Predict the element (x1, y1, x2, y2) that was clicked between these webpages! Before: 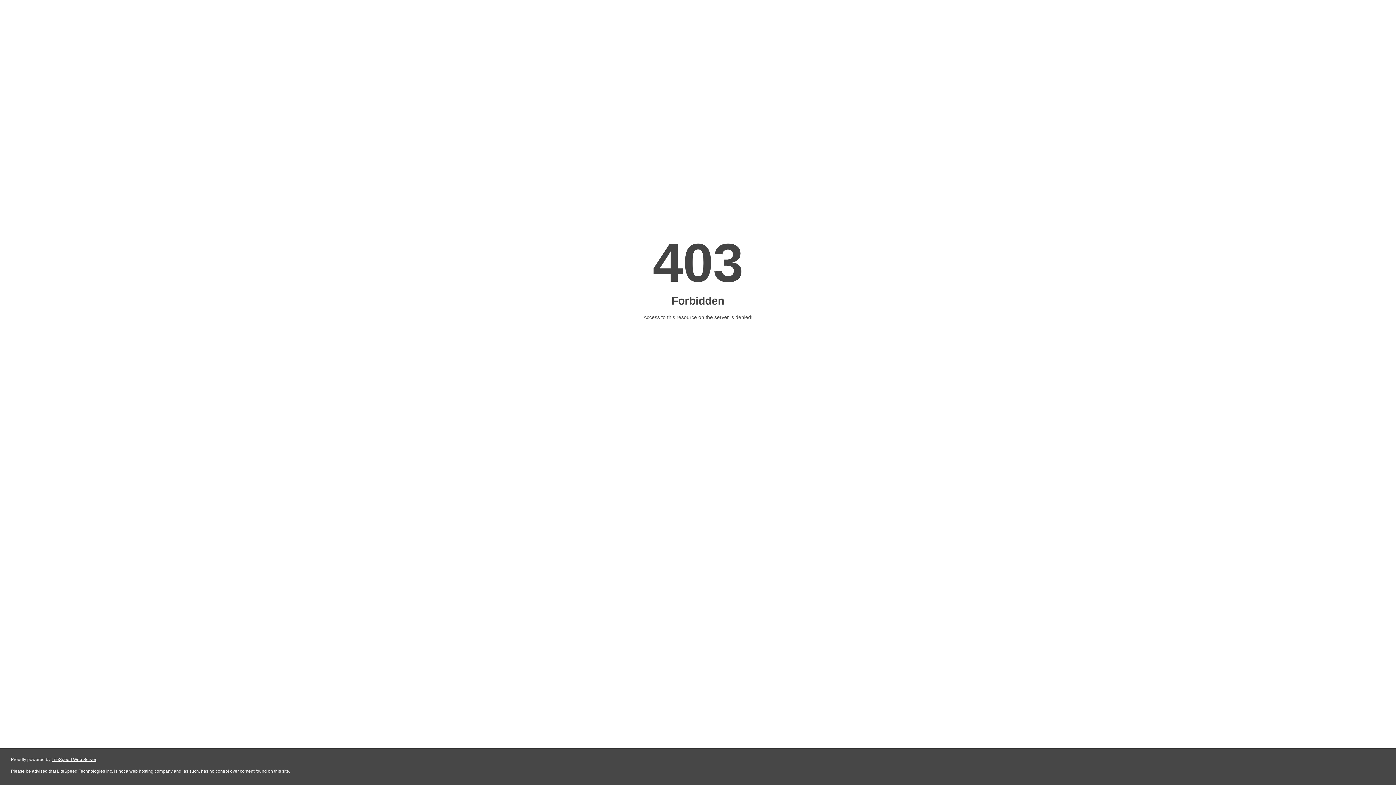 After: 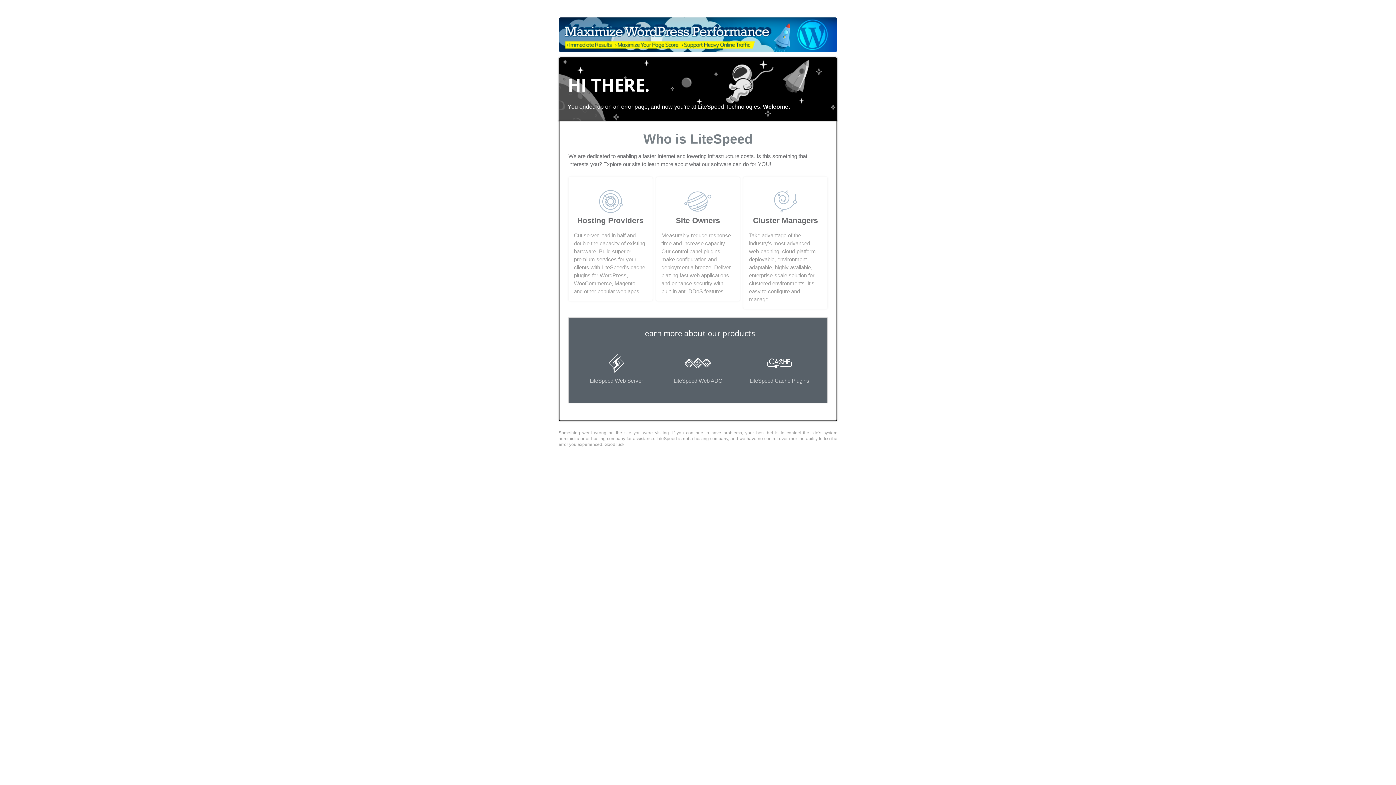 Action: bbox: (51, 757, 96, 762) label: LiteSpeed Web Server